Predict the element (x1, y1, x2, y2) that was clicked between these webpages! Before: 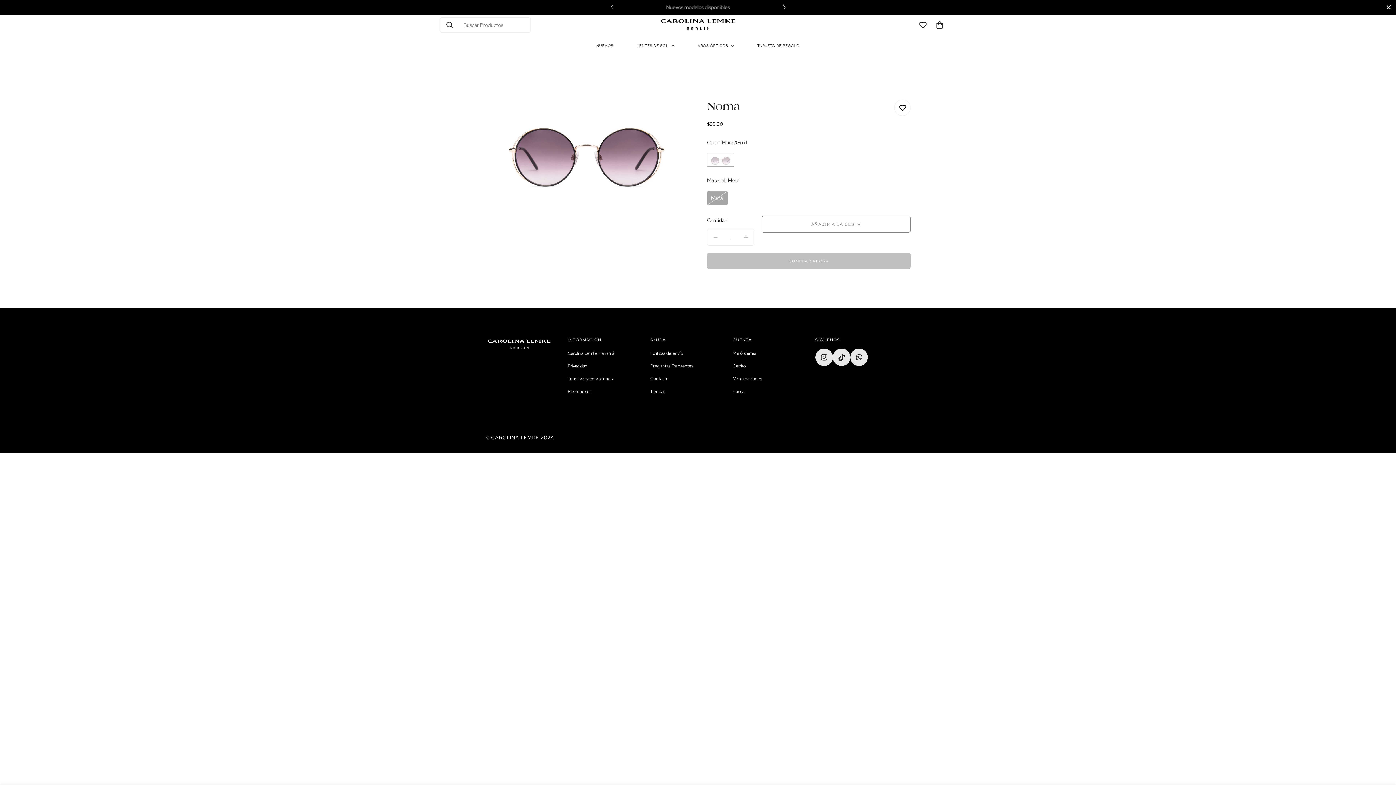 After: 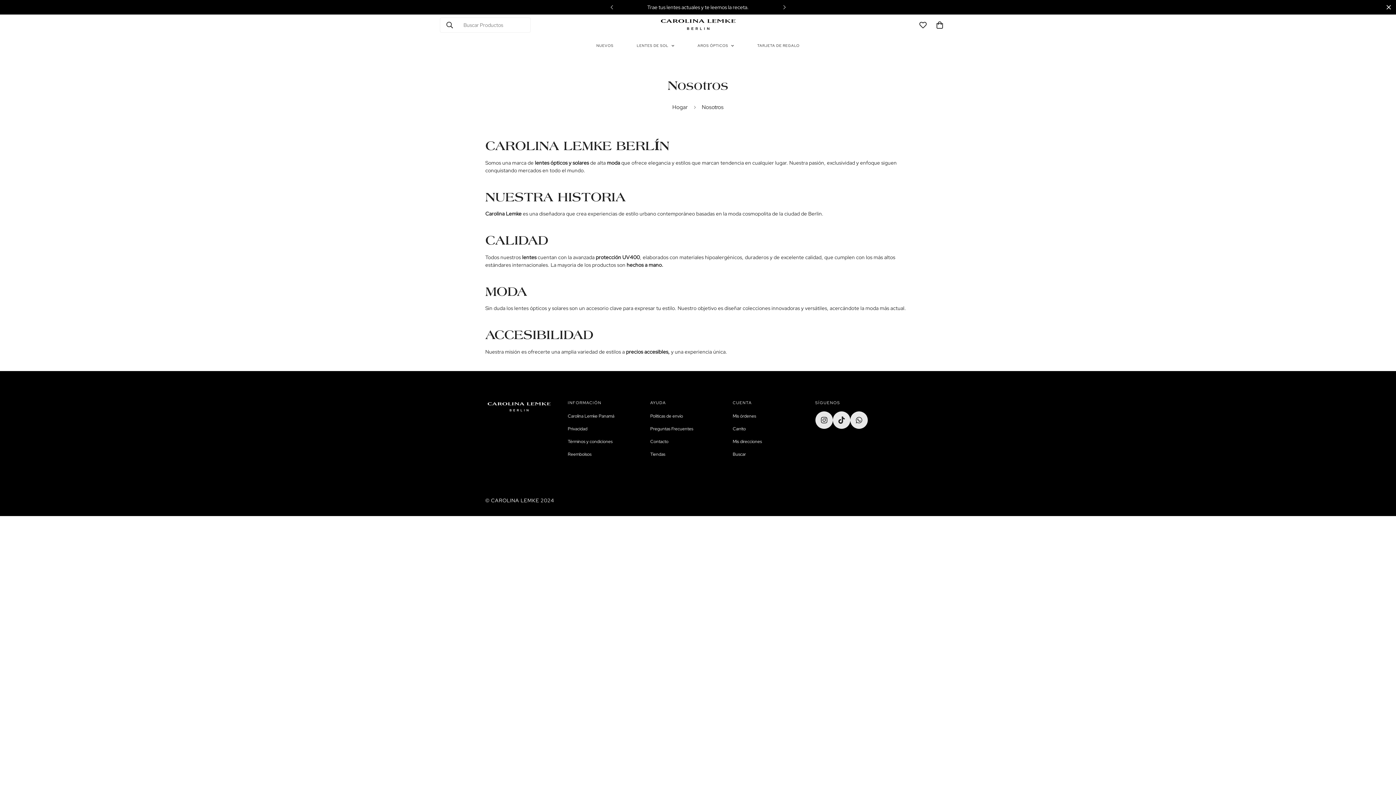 Action: label: Carolina Lemke Panamá bbox: (567, 350, 614, 356)